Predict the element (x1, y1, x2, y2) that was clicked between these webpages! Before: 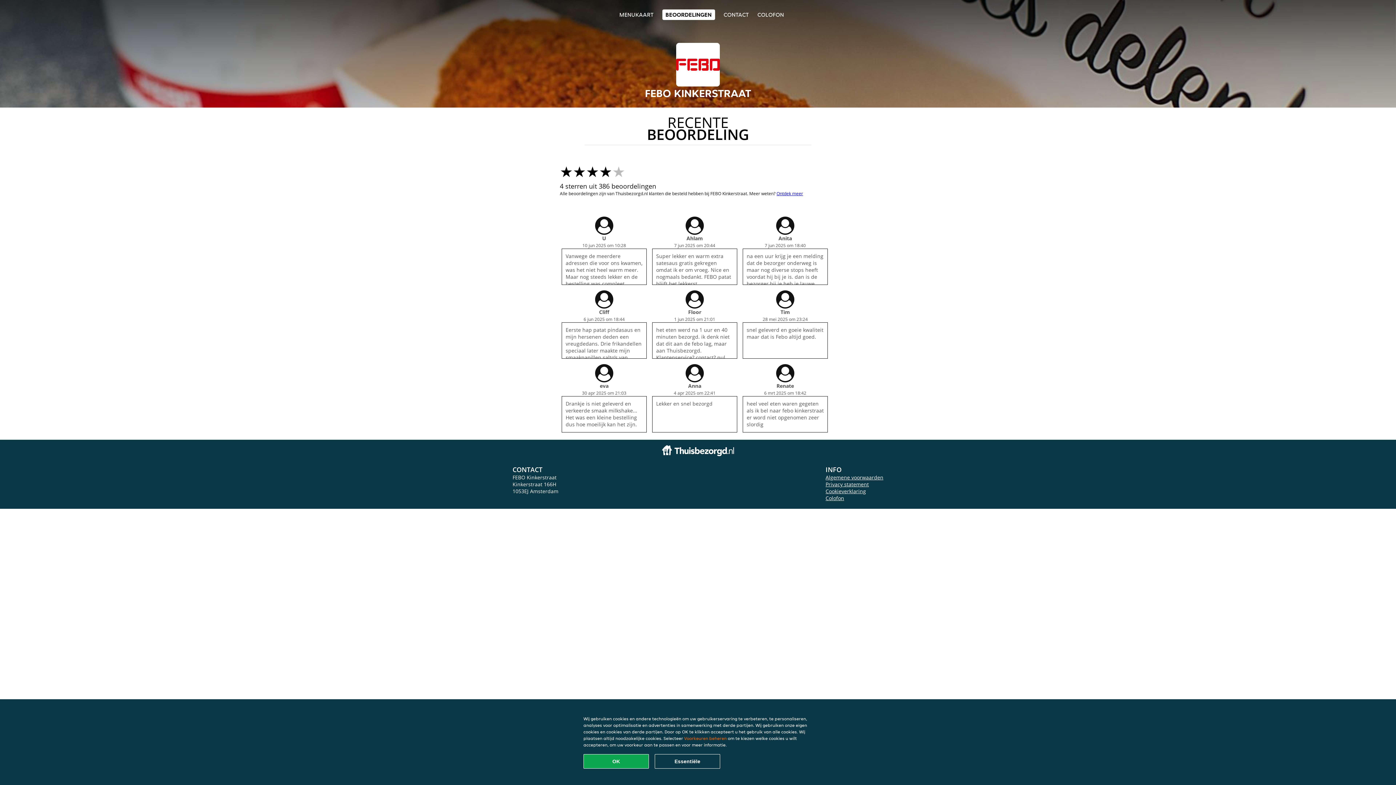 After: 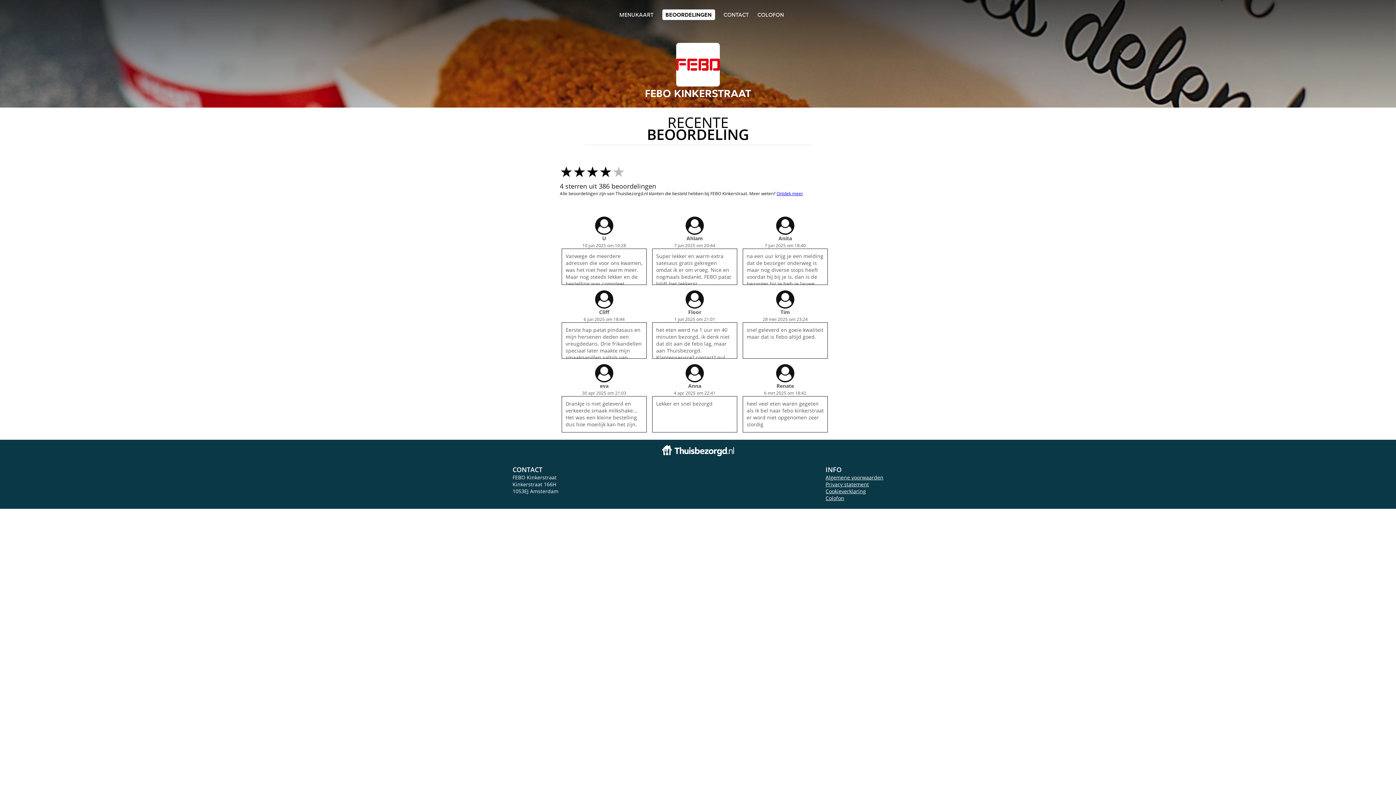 Action: label: Essentiële cookie-pakket accepteren bbox: (654, 754, 720, 769)